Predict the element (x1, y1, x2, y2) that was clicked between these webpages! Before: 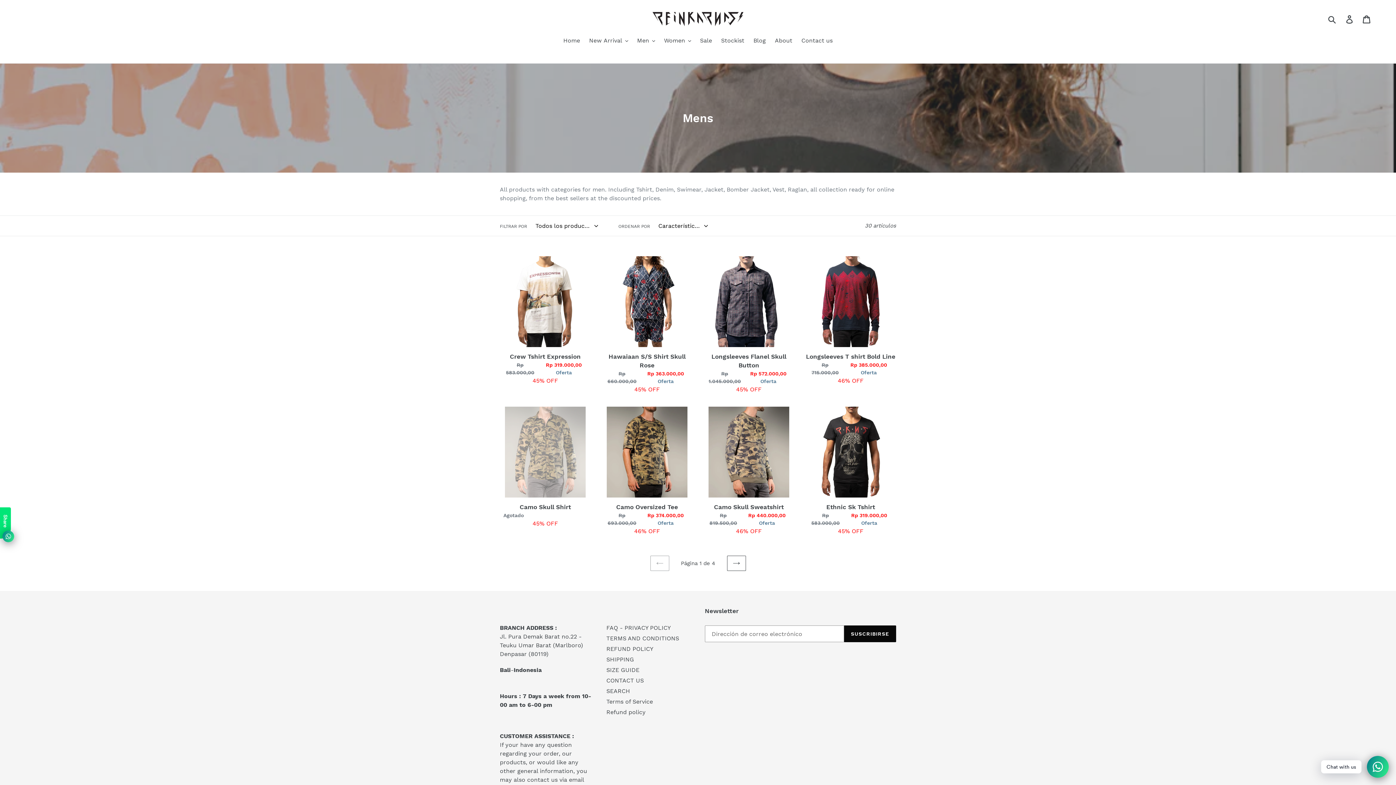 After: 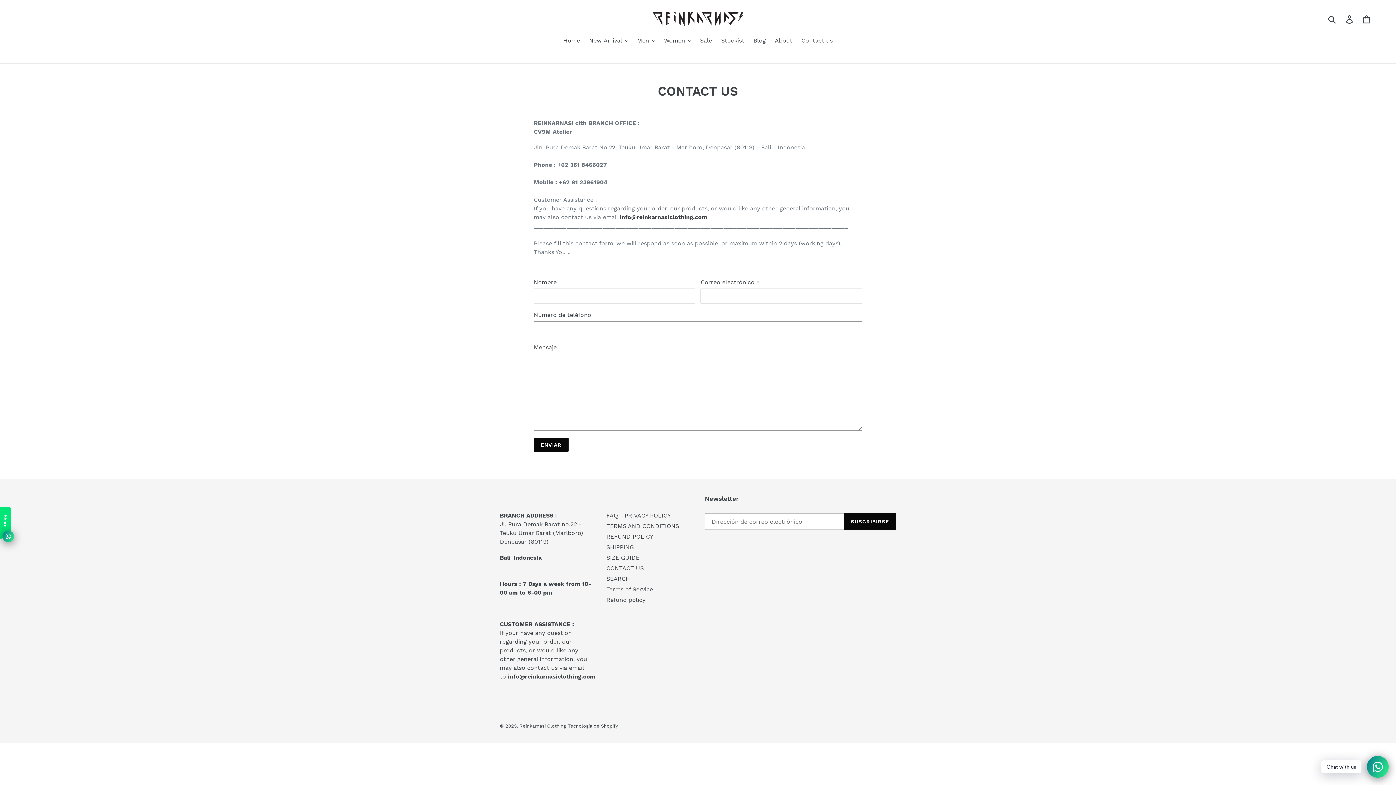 Action: label: Contact us bbox: (798, 36, 836, 46)